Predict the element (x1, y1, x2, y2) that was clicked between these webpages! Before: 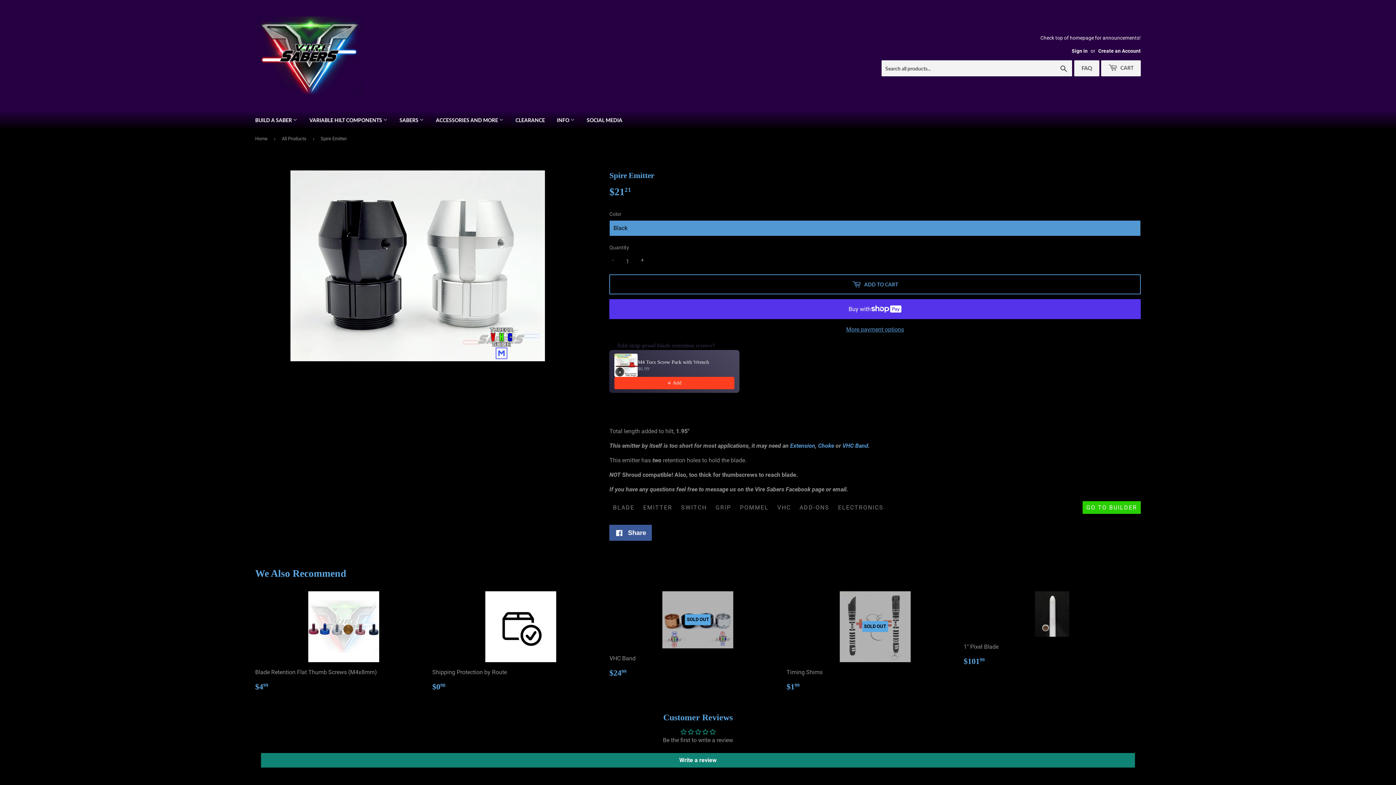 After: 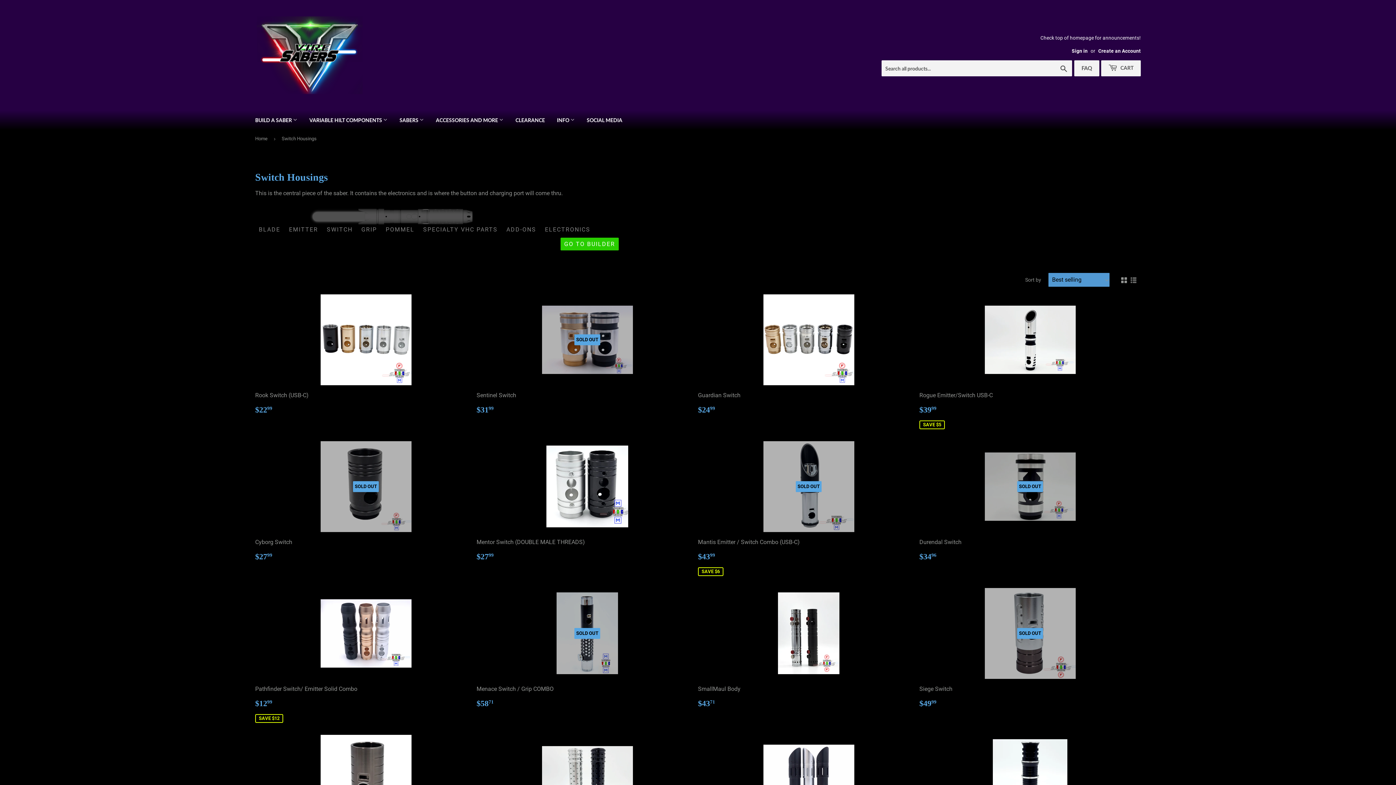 Action: label: SWITCH bbox: (677, 501, 710, 514)